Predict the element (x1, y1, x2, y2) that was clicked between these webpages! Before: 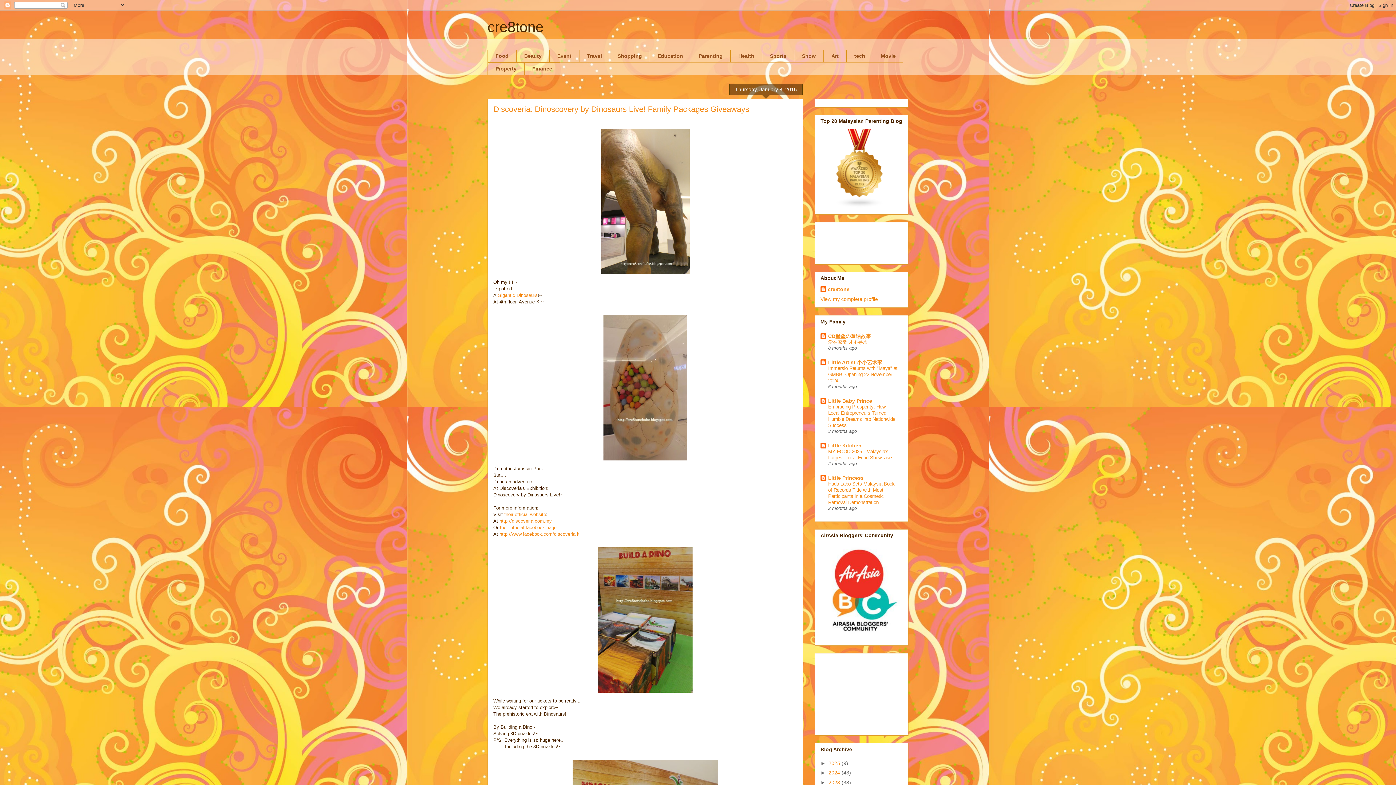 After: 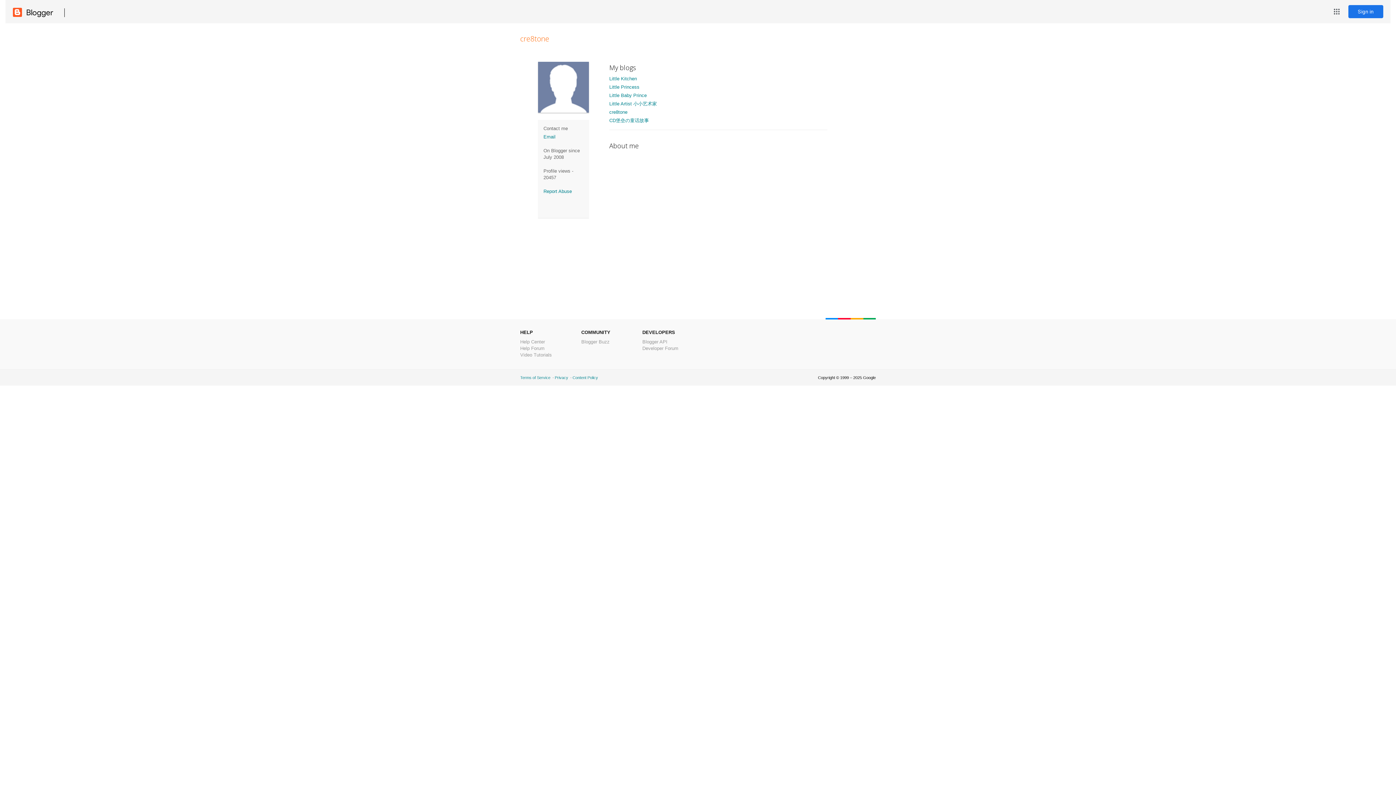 Action: bbox: (820, 296, 878, 302) label: View my complete profile